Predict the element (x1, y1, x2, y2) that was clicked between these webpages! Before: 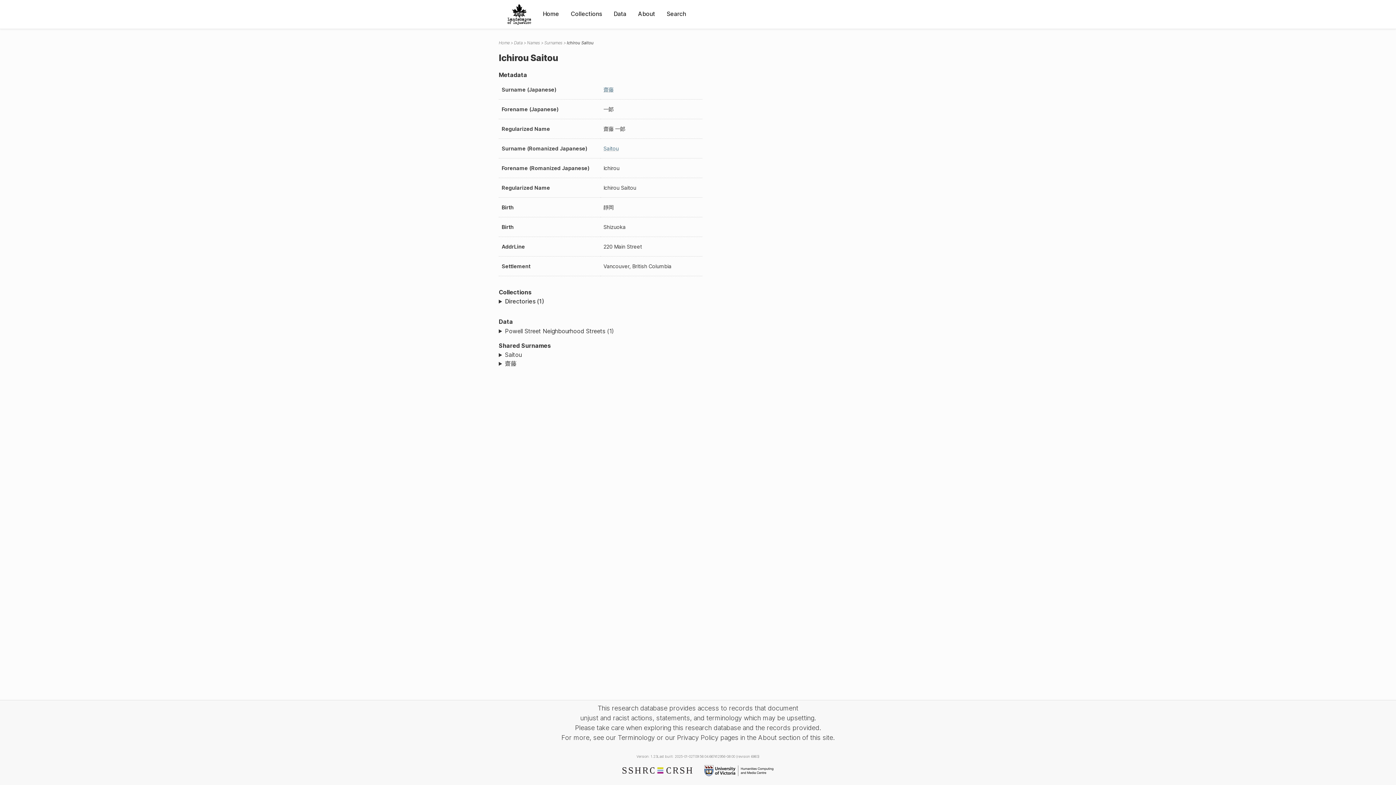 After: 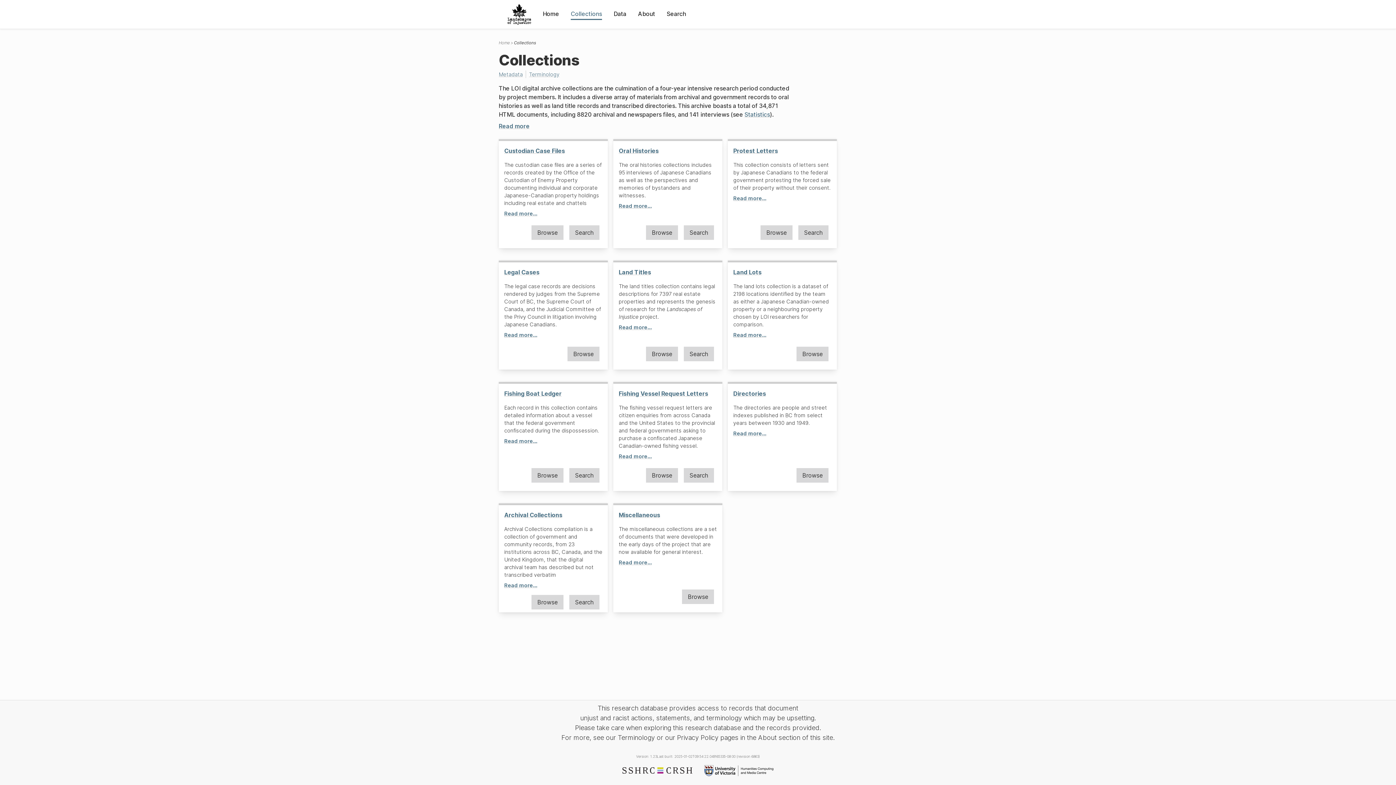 Action: label: Collections bbox: (570, 9, 602, 18)